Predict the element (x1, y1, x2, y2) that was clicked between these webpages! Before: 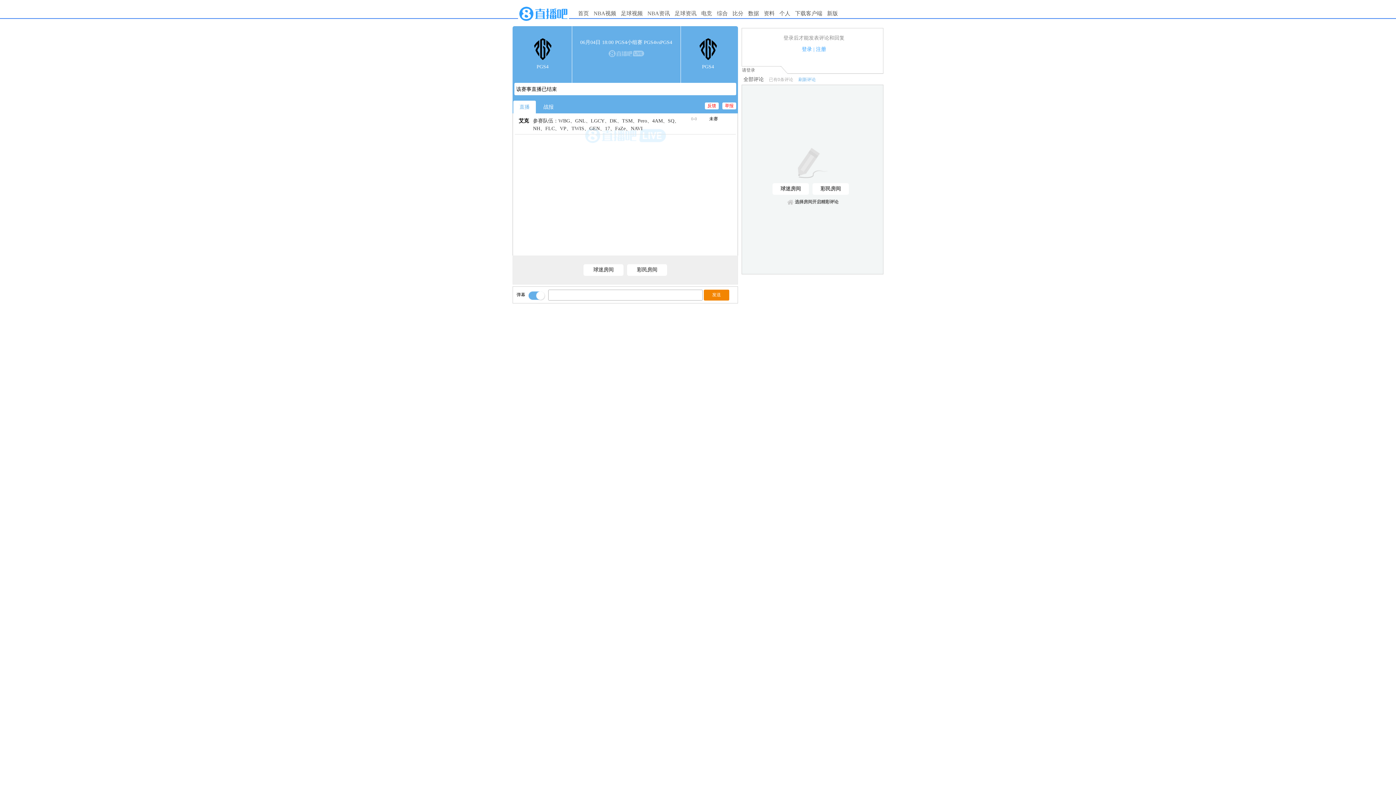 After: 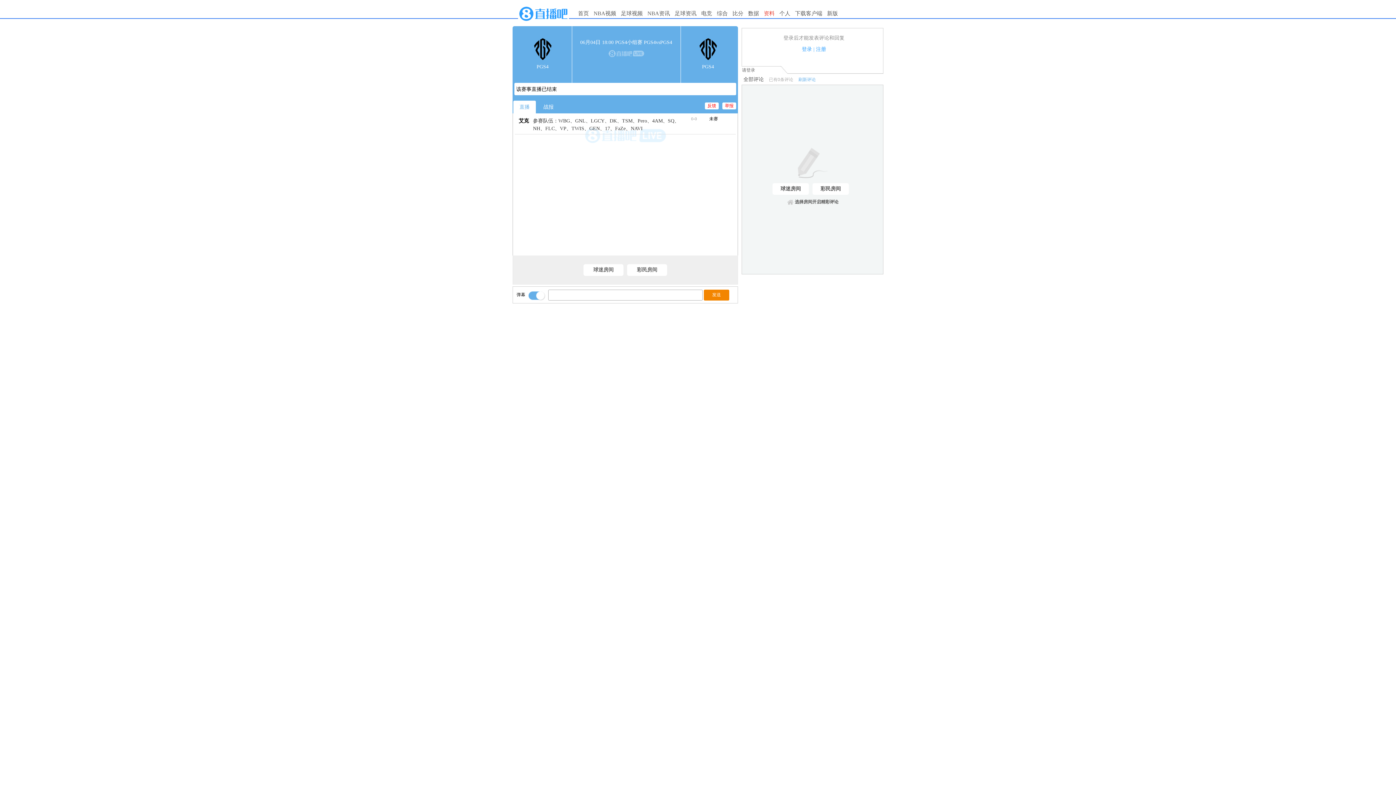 Action: bbox: (764, 10, 774, 16) label: 资料